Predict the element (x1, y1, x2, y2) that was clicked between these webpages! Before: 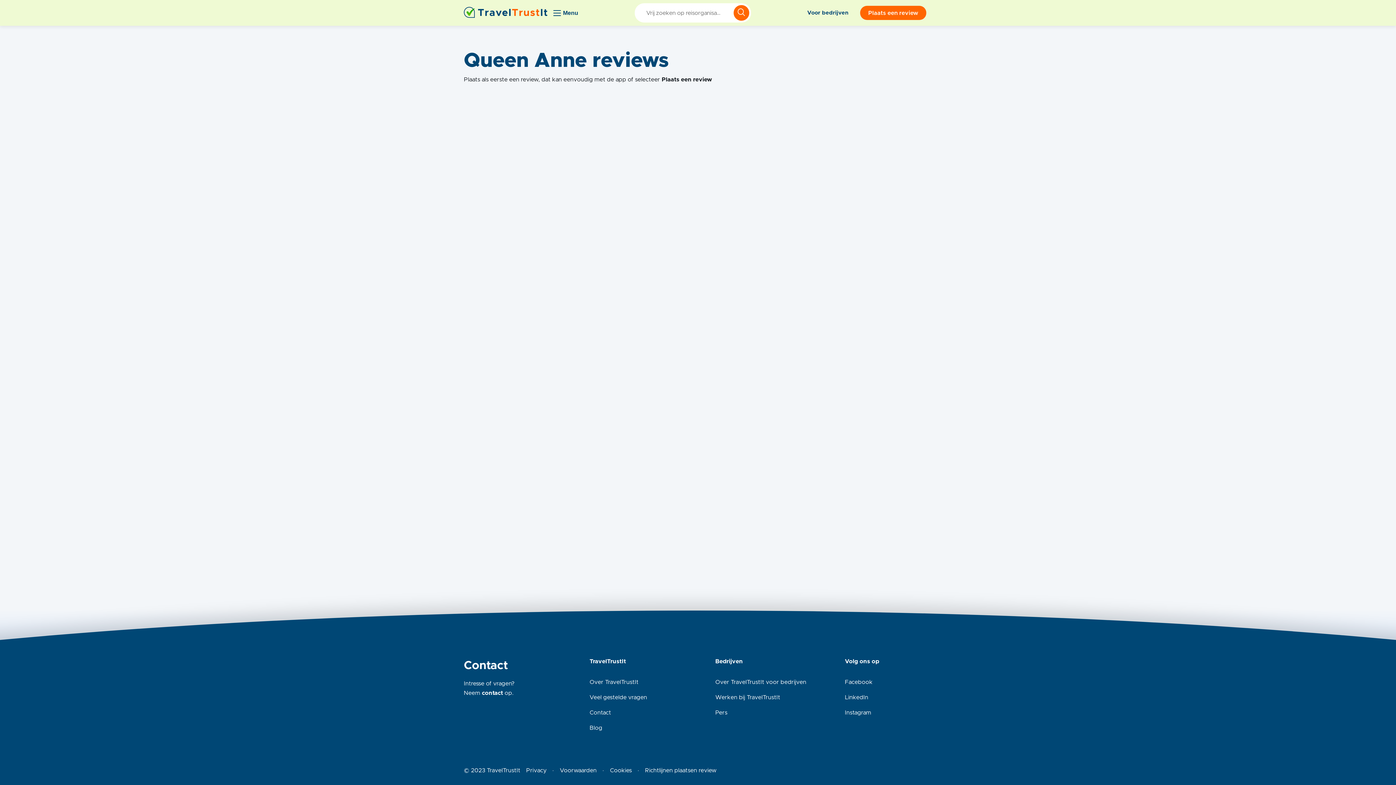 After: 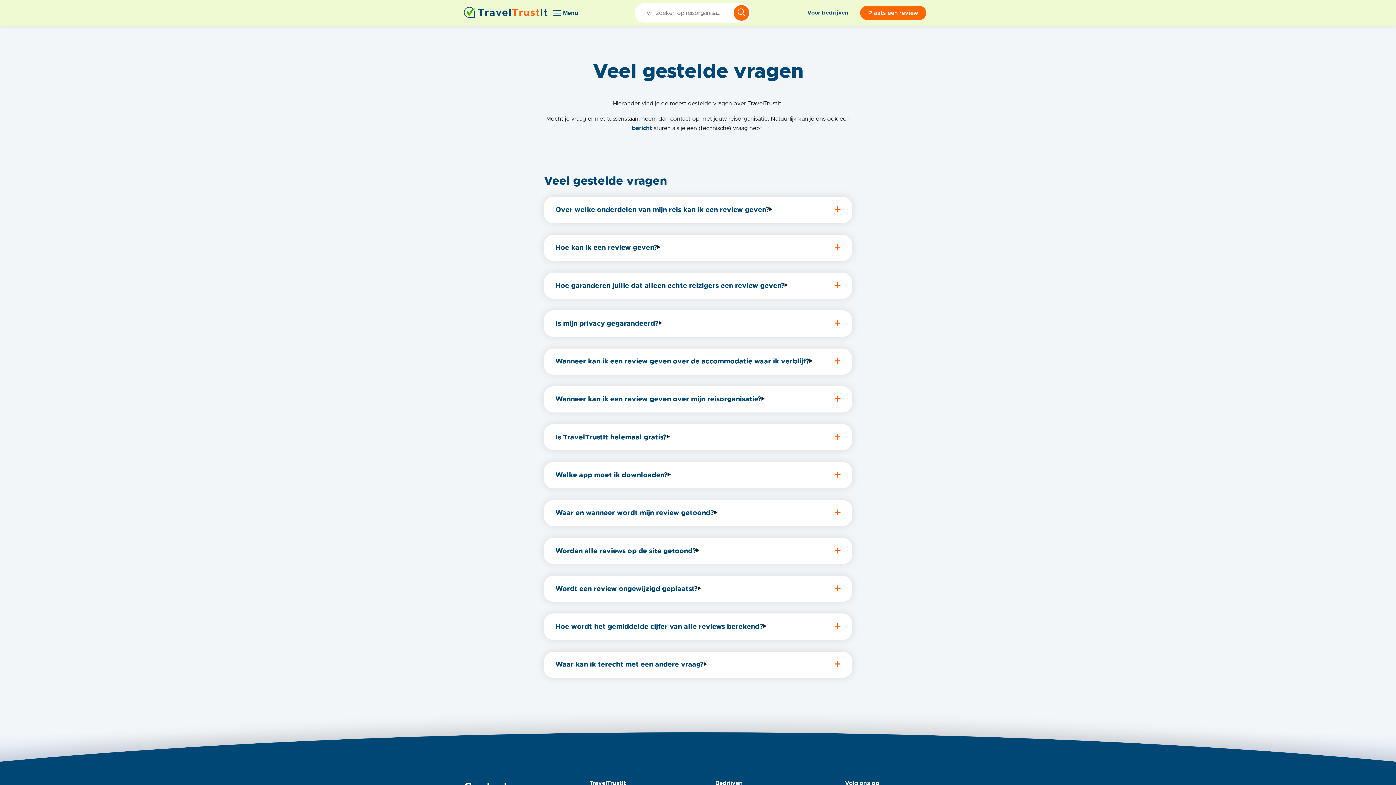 Action: bbox: (589, 694, 647, 700) label: Veel gestelde vragen